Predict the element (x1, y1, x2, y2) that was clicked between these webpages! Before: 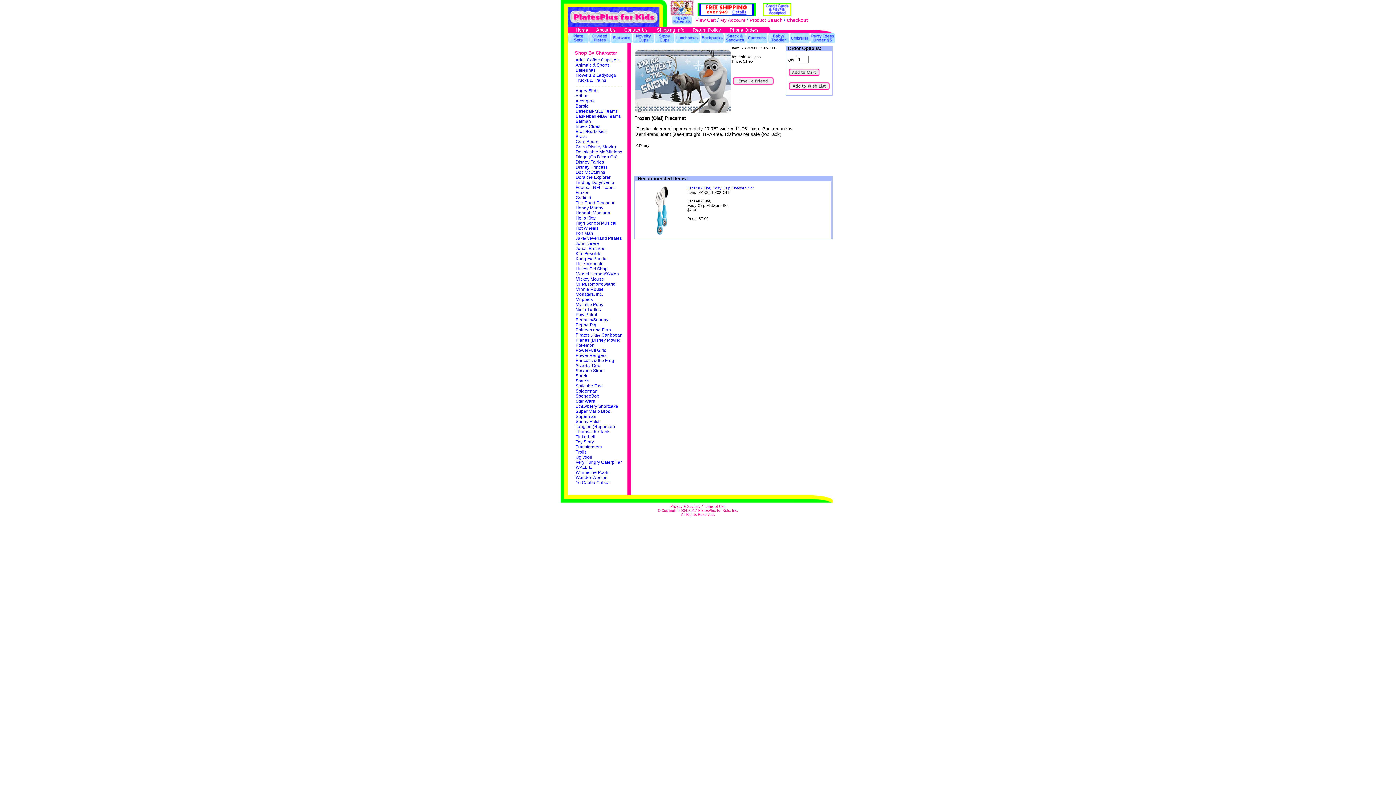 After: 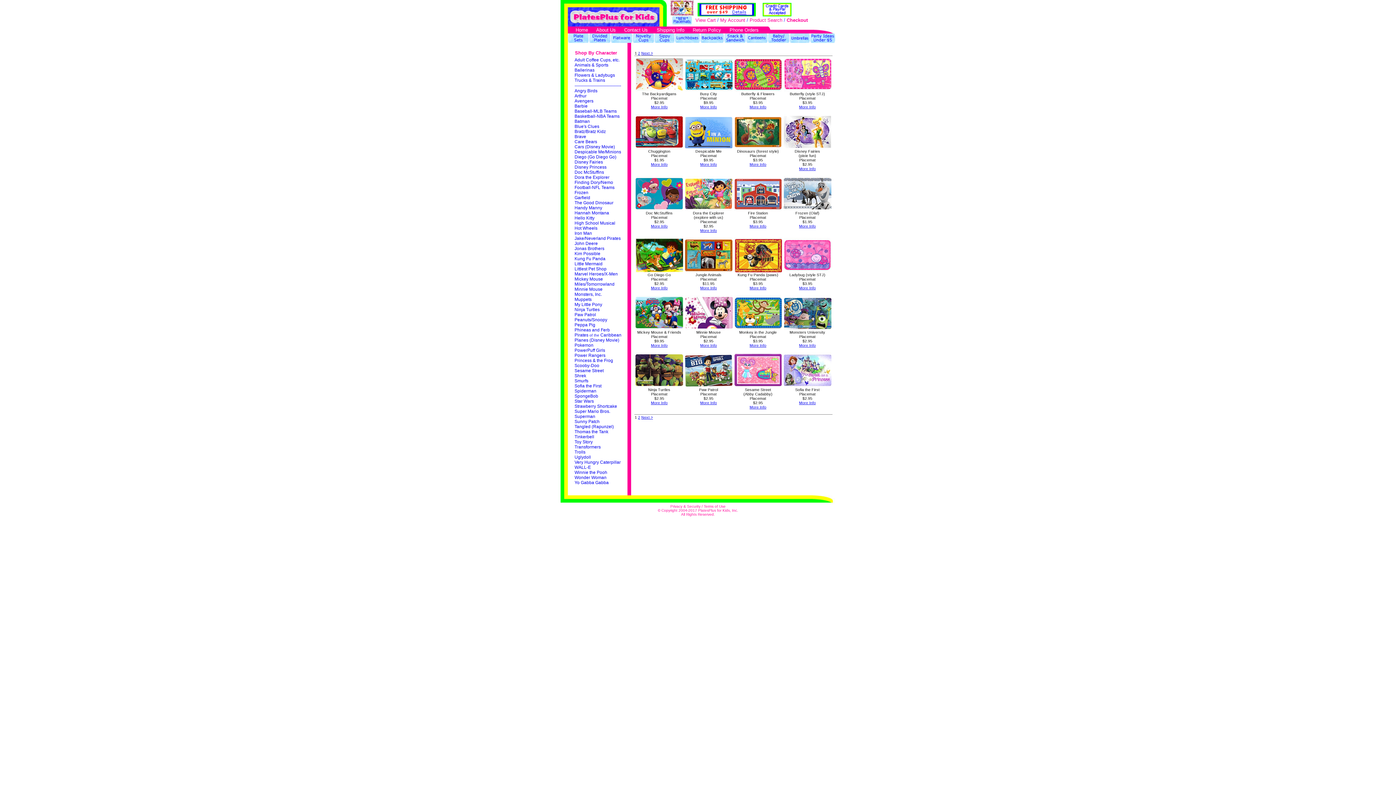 Action: bbox: (669, 21, 694, 27)